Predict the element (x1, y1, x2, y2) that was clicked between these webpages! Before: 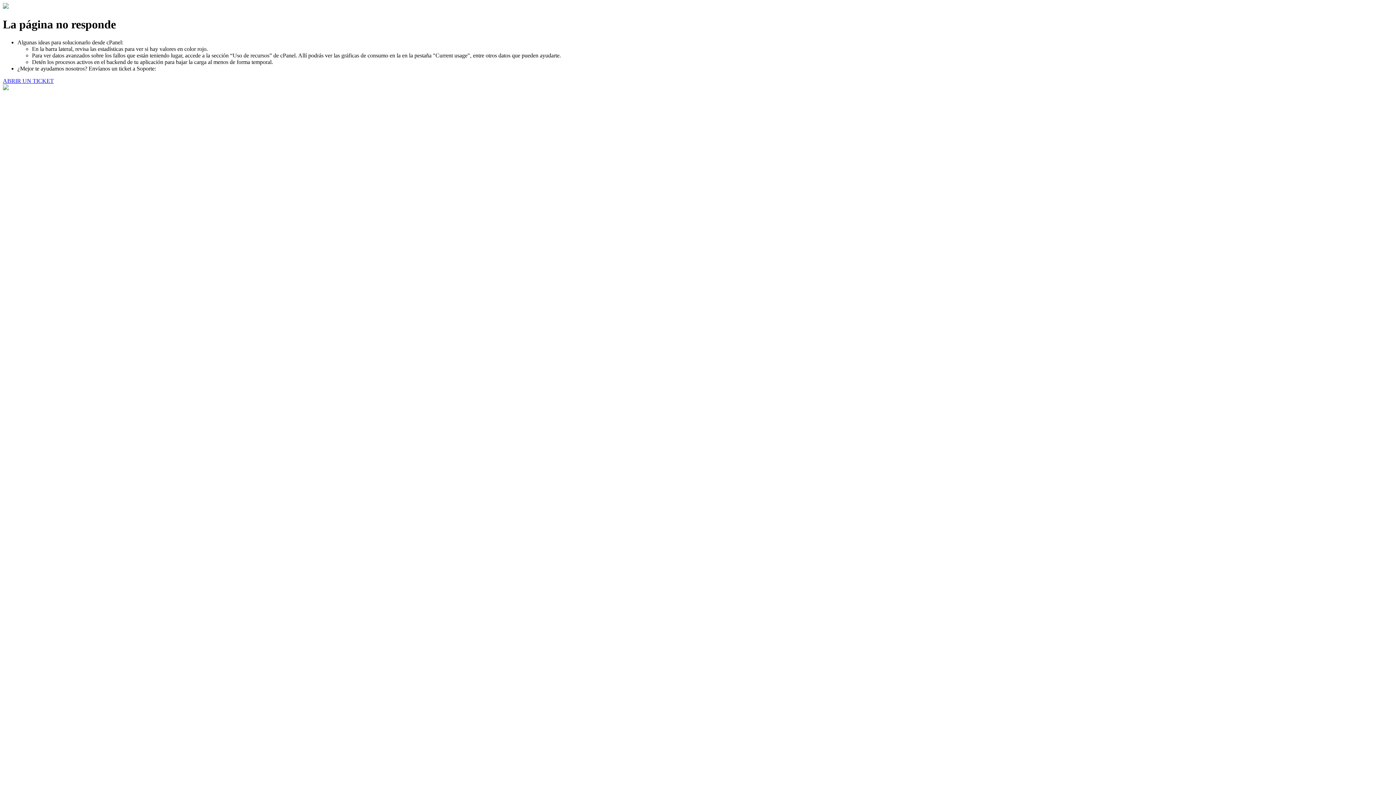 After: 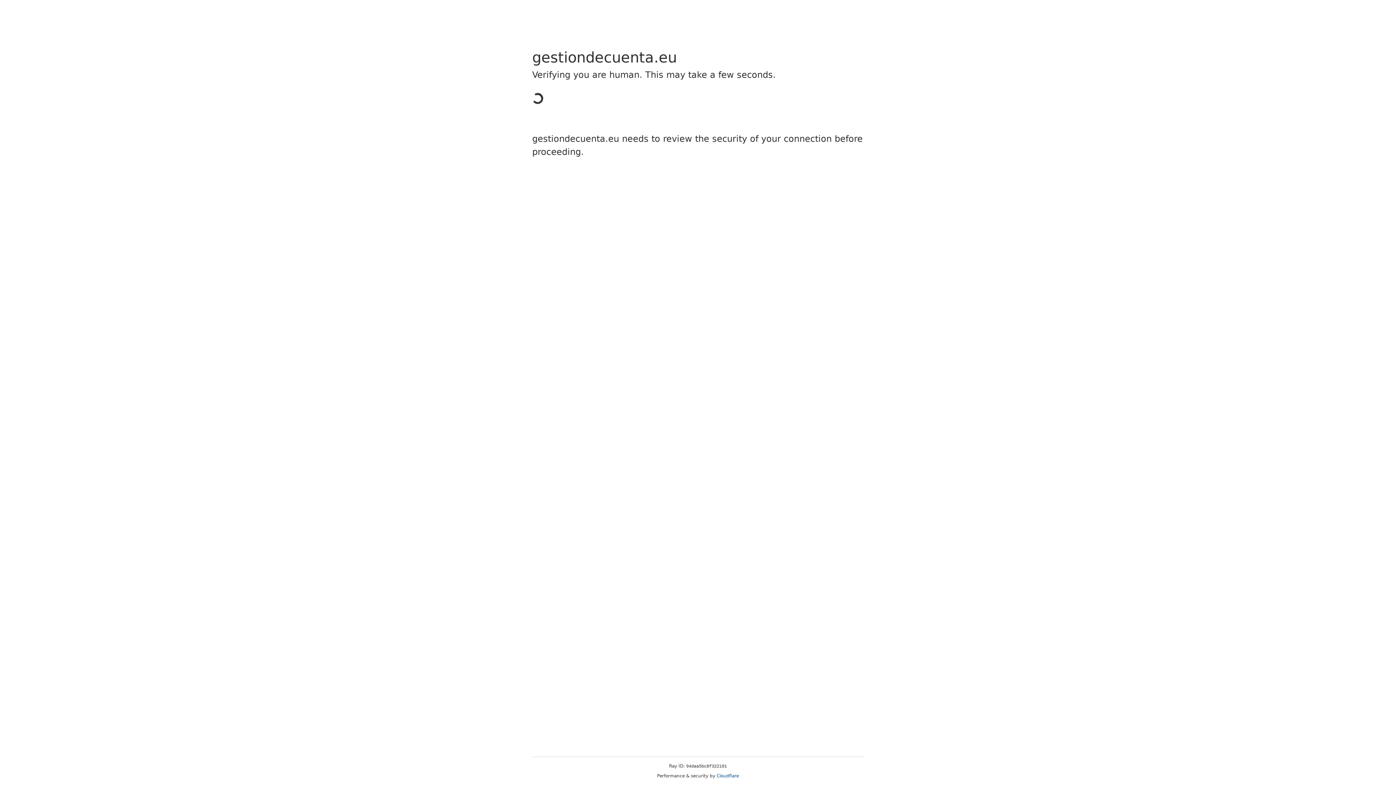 Action: bbox: (2, 77, 53, 83) label: ABRIR UN TICKET